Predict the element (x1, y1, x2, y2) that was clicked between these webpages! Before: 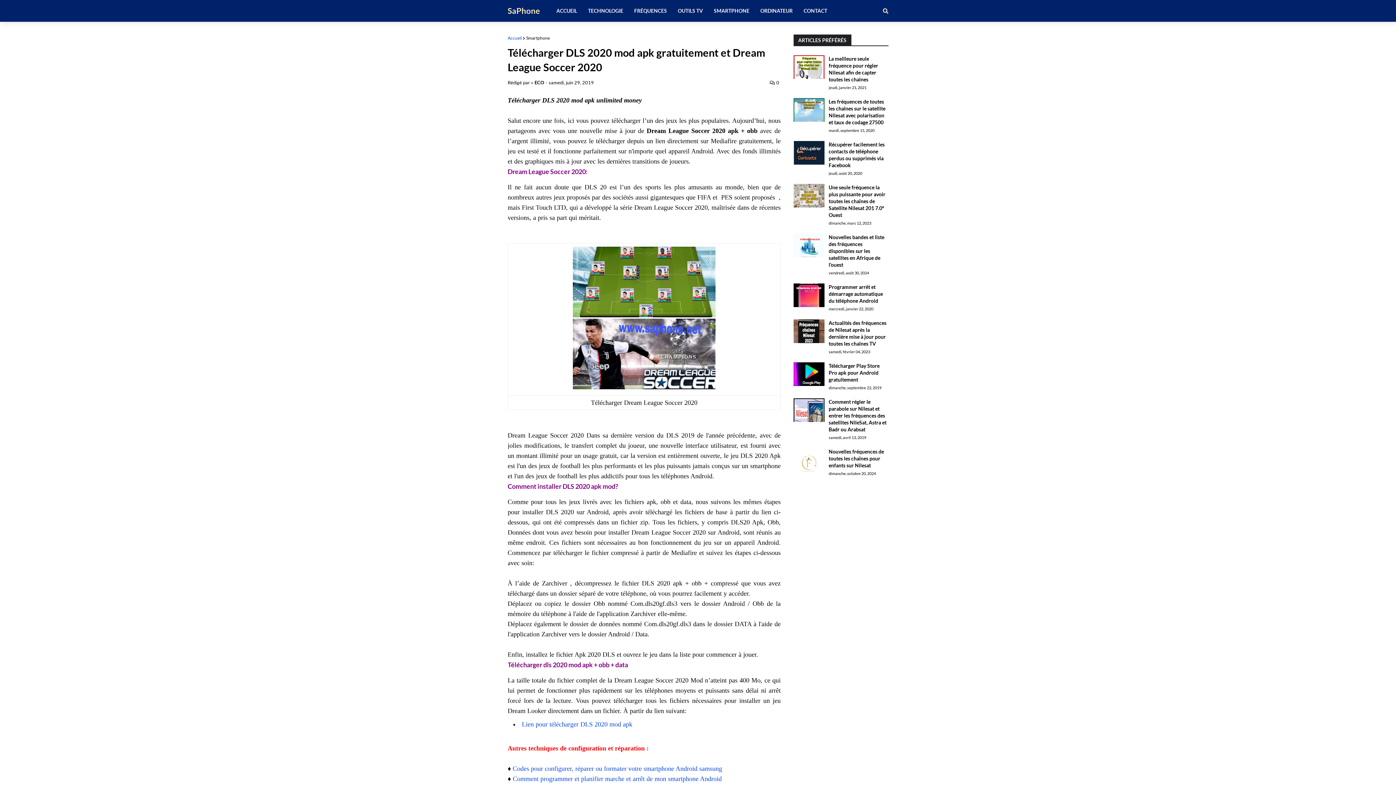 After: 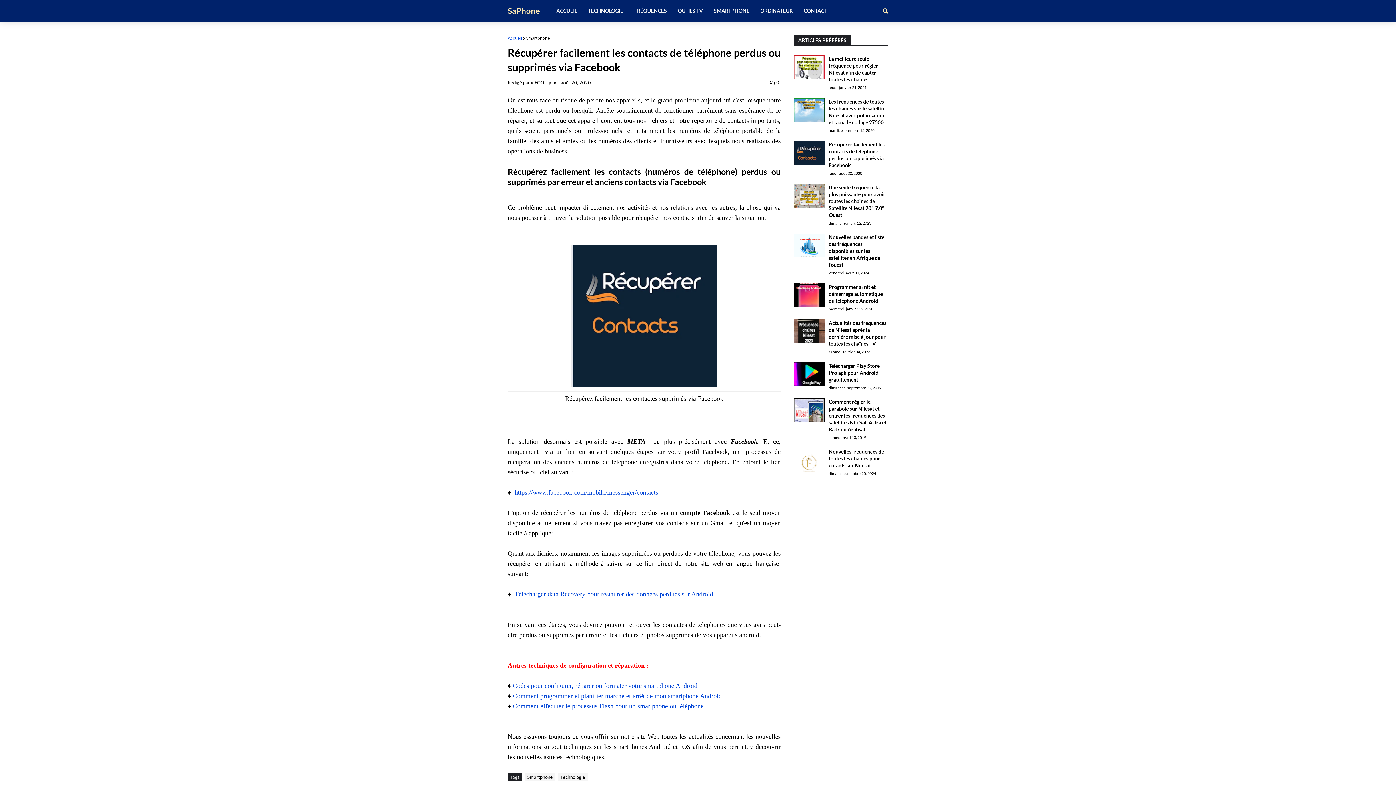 Action: bbox: (828, 141, 888, 168) label: Récupérer facilement les contacts de téléphone perdus ou supprimés via Facebook